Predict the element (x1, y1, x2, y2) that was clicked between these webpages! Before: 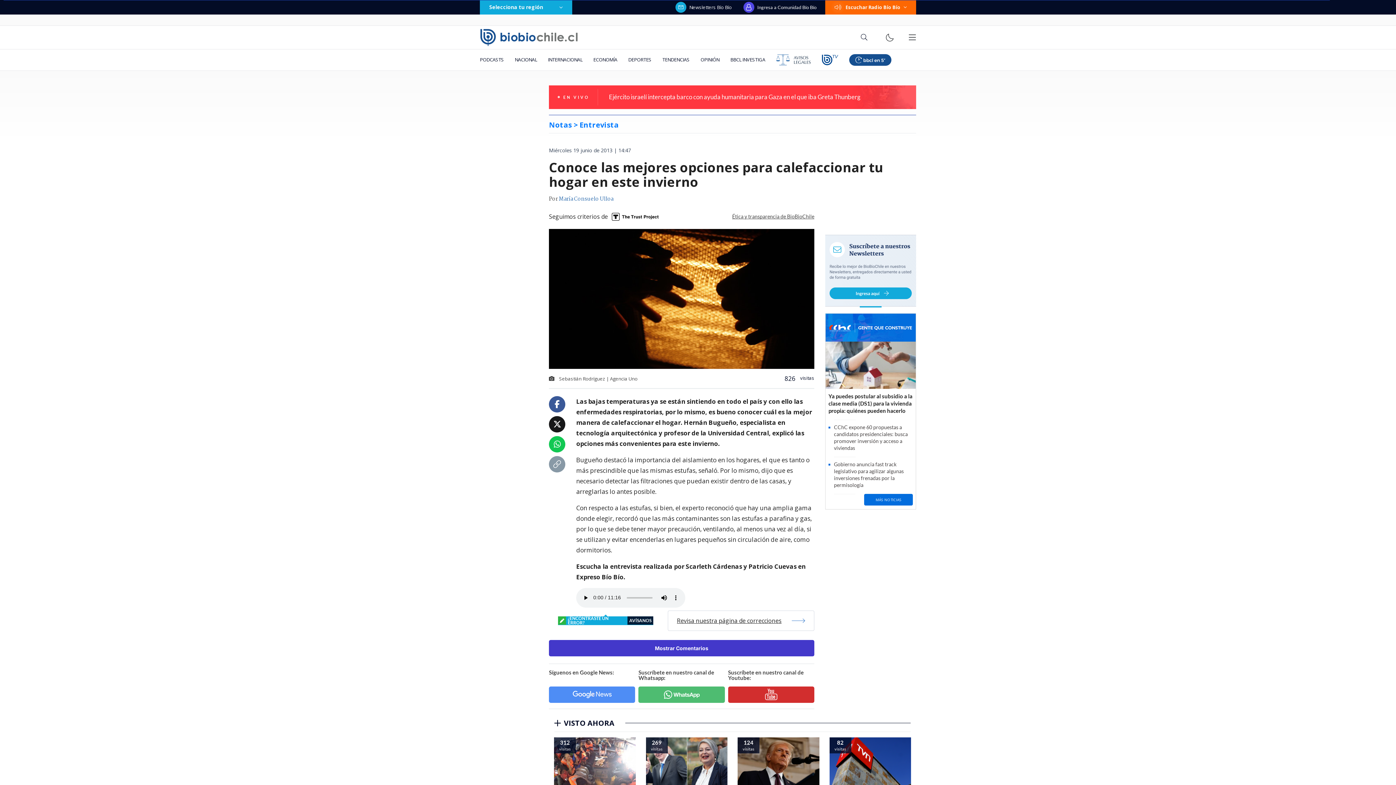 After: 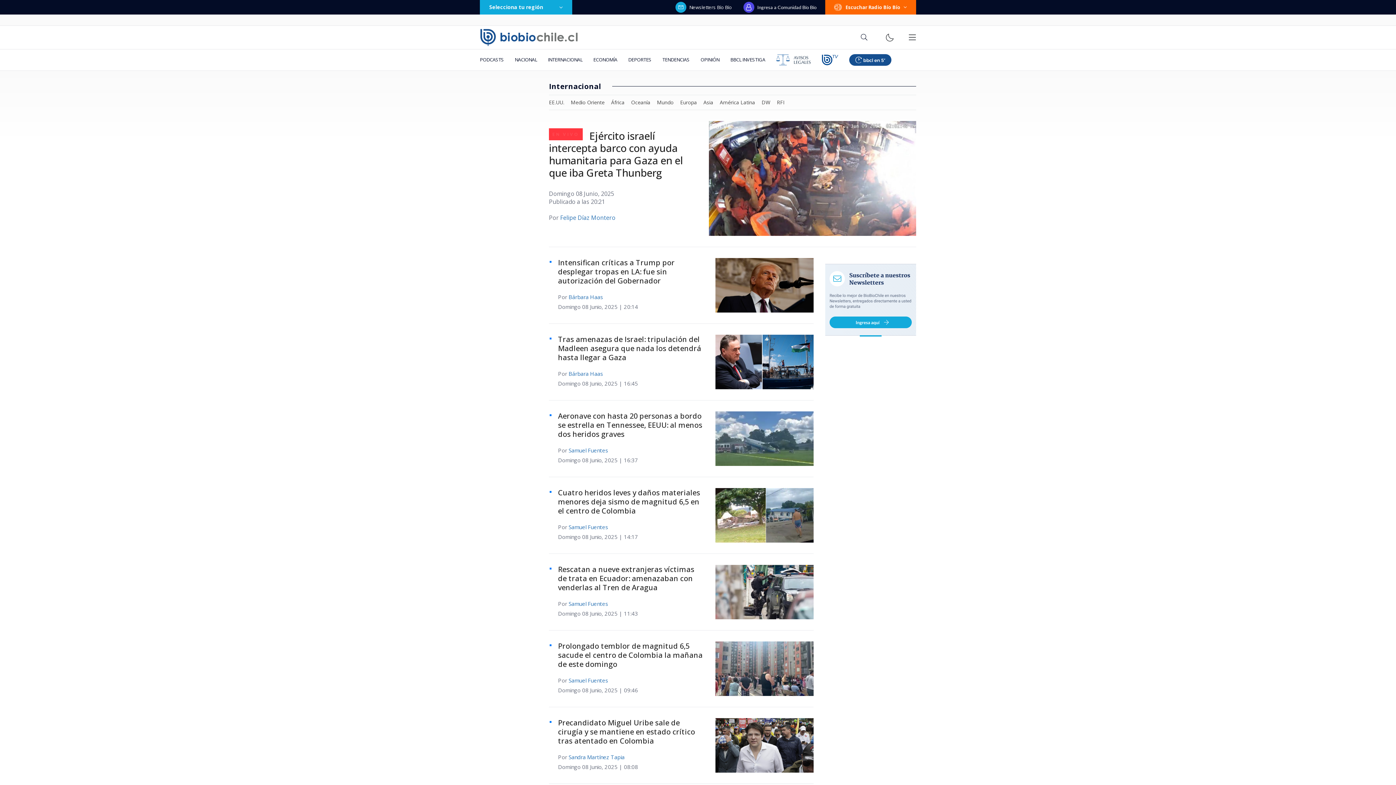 Action: label: INTERNACIONAL bbox: (542, 49, 588, 70)